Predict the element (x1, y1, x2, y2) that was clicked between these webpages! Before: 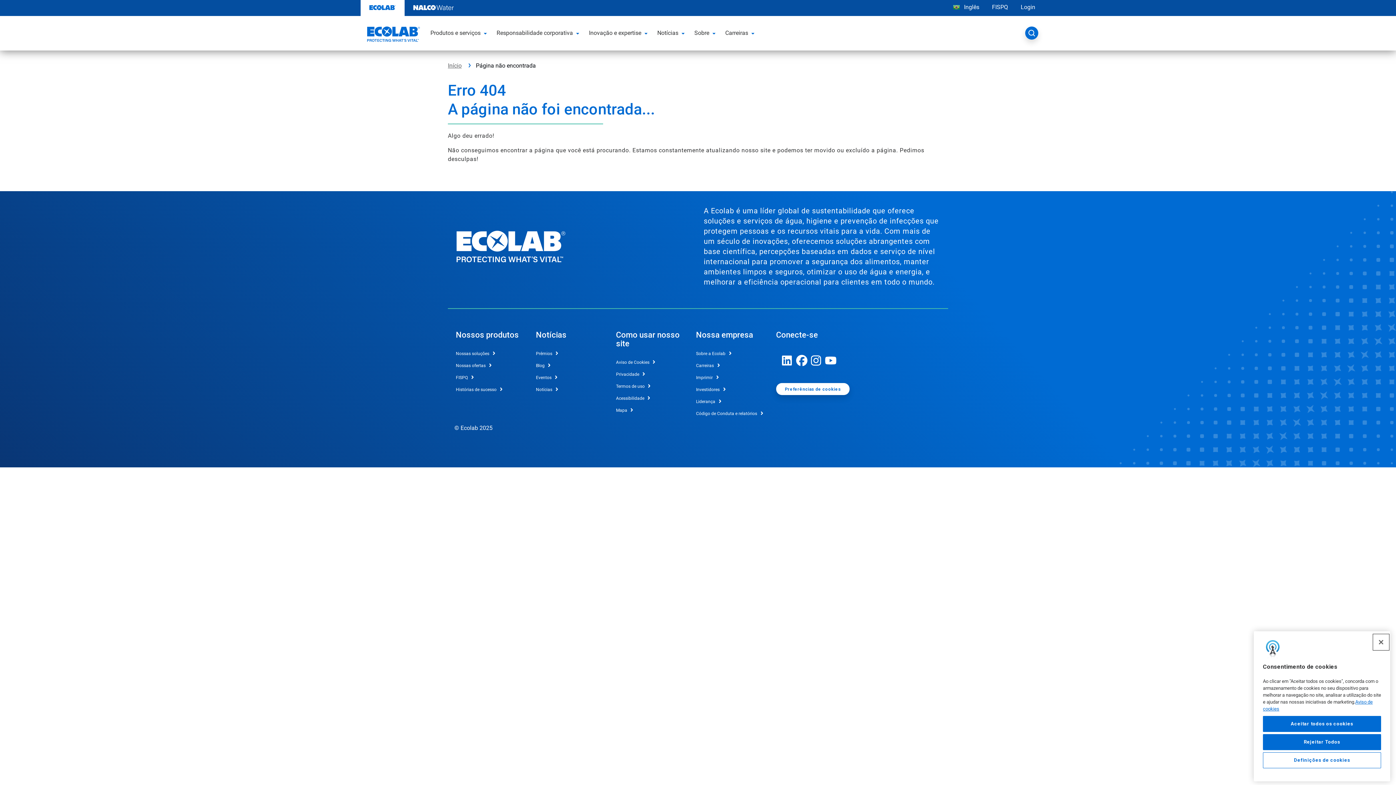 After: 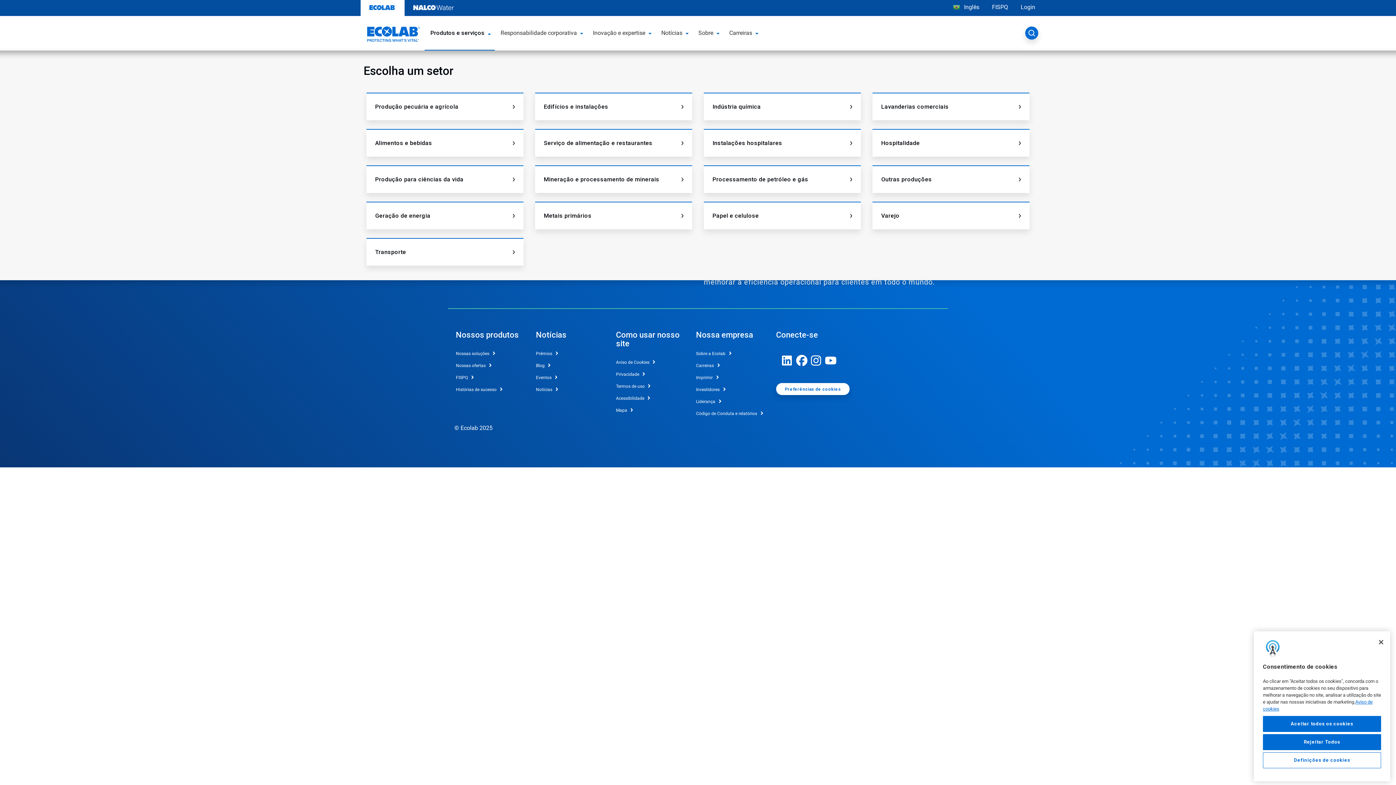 Action: label: alternar menu bbox: (482, 22, 490, 43)